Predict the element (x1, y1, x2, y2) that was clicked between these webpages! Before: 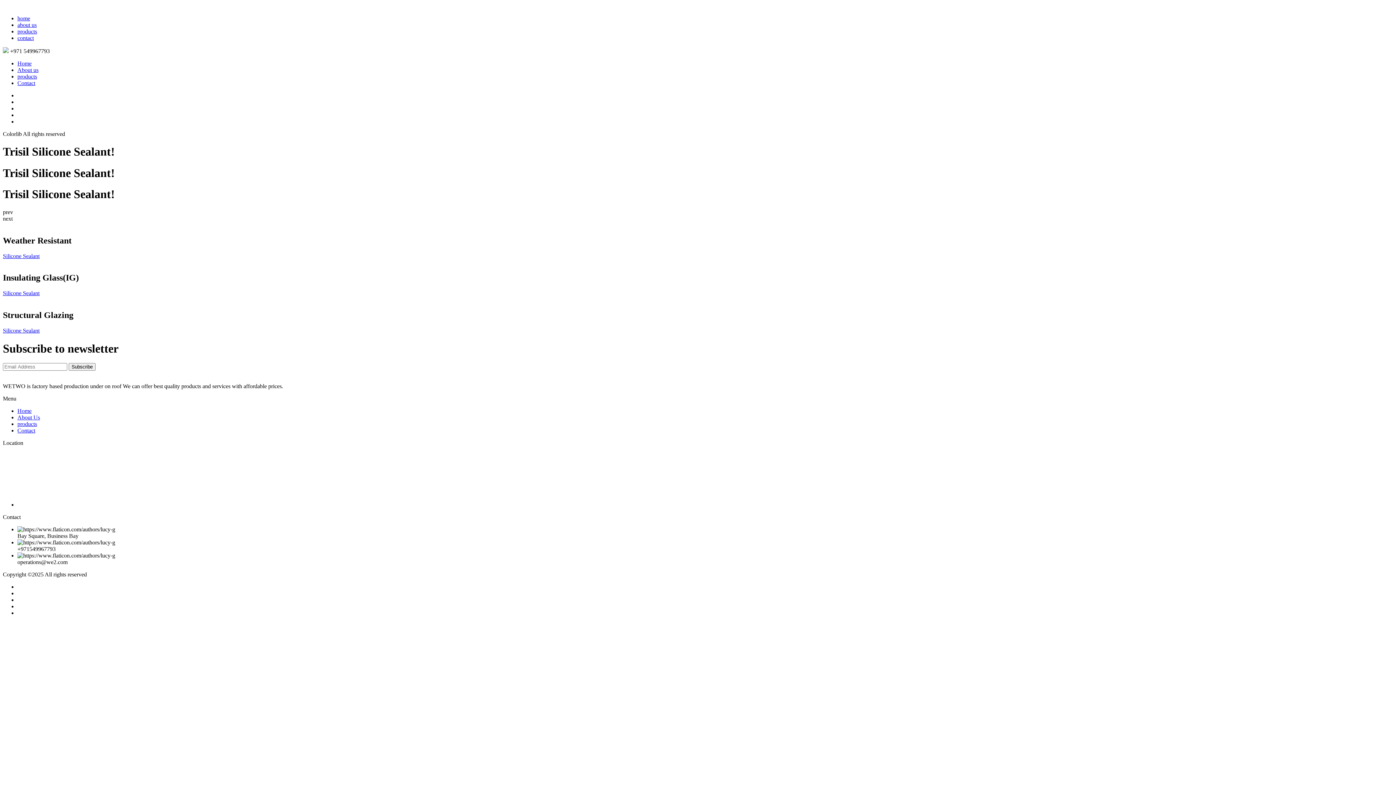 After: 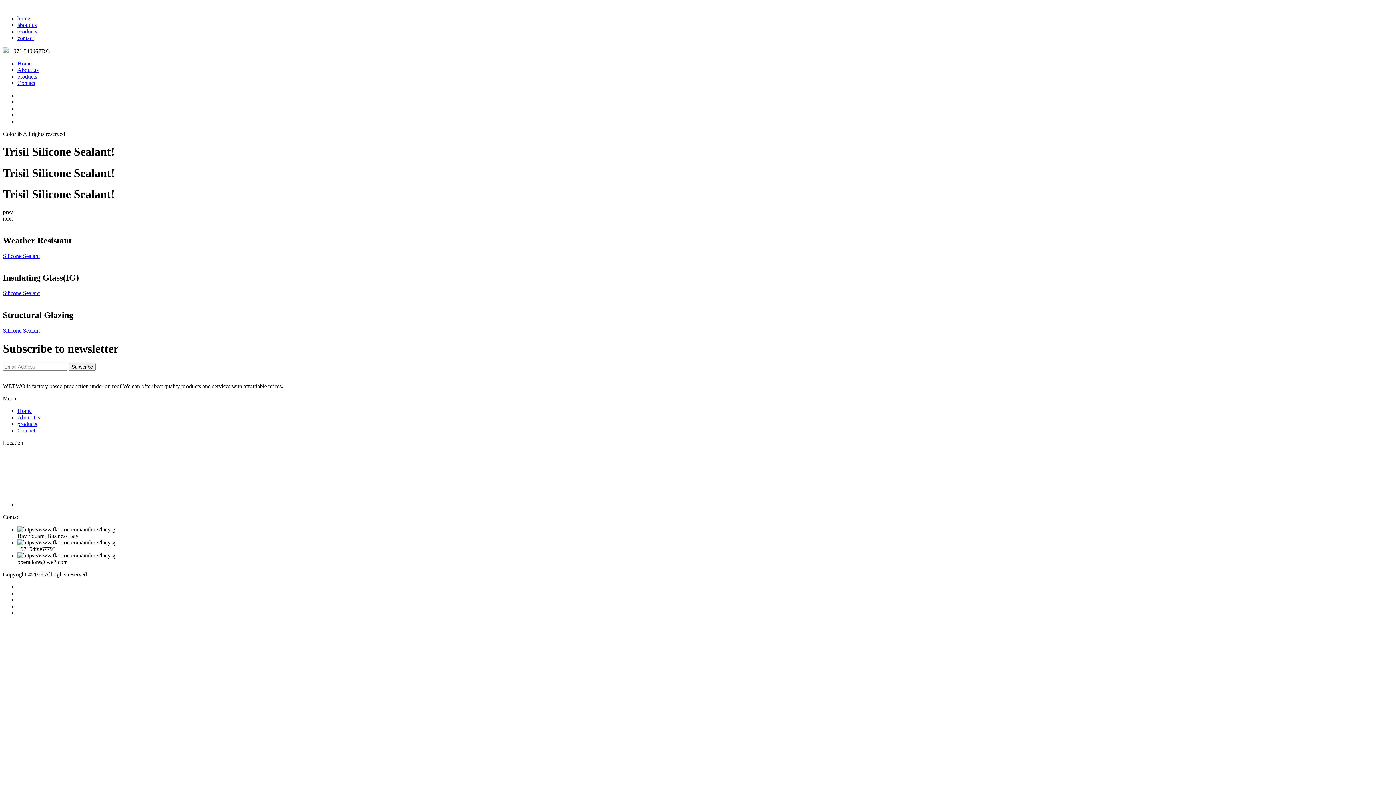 Action: label: Contact bbox: (17, 427, 35, 433)